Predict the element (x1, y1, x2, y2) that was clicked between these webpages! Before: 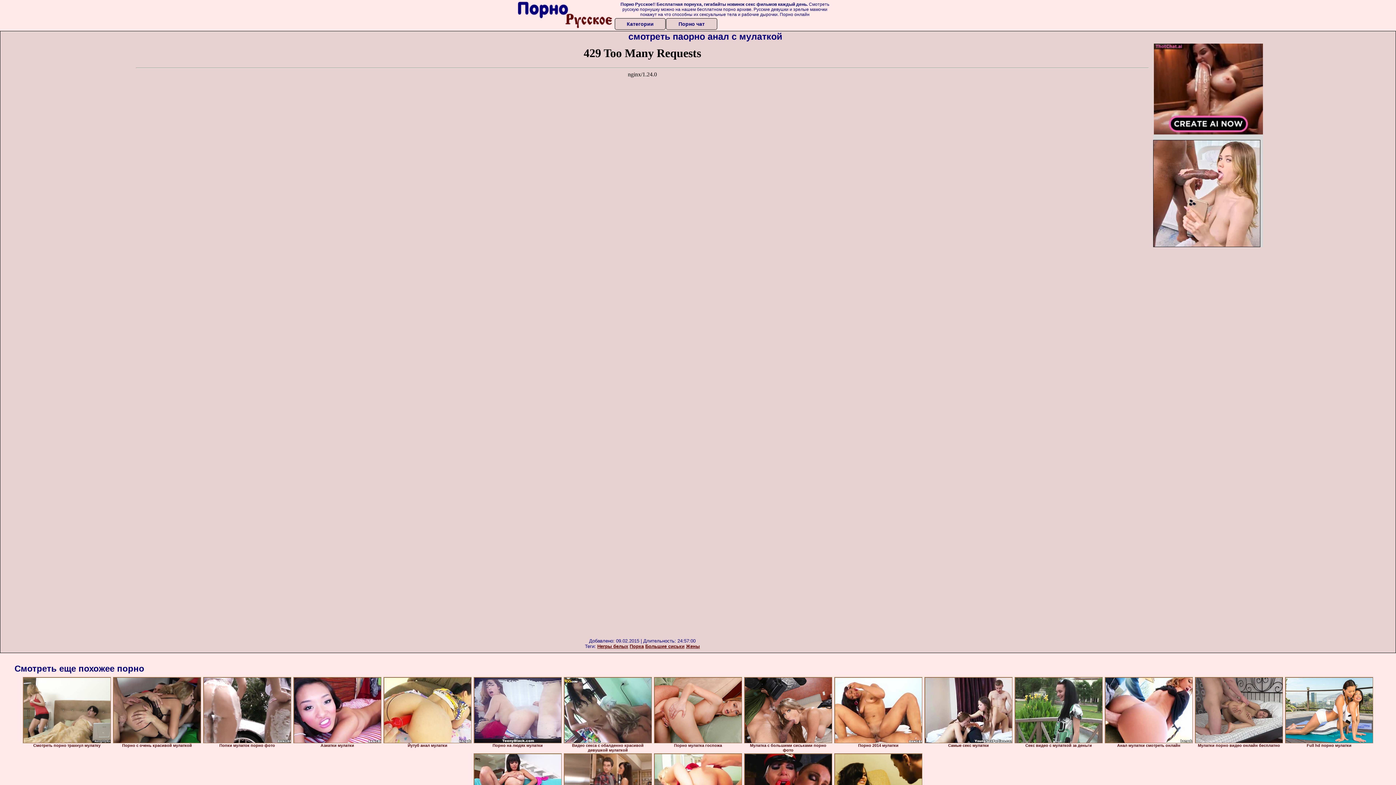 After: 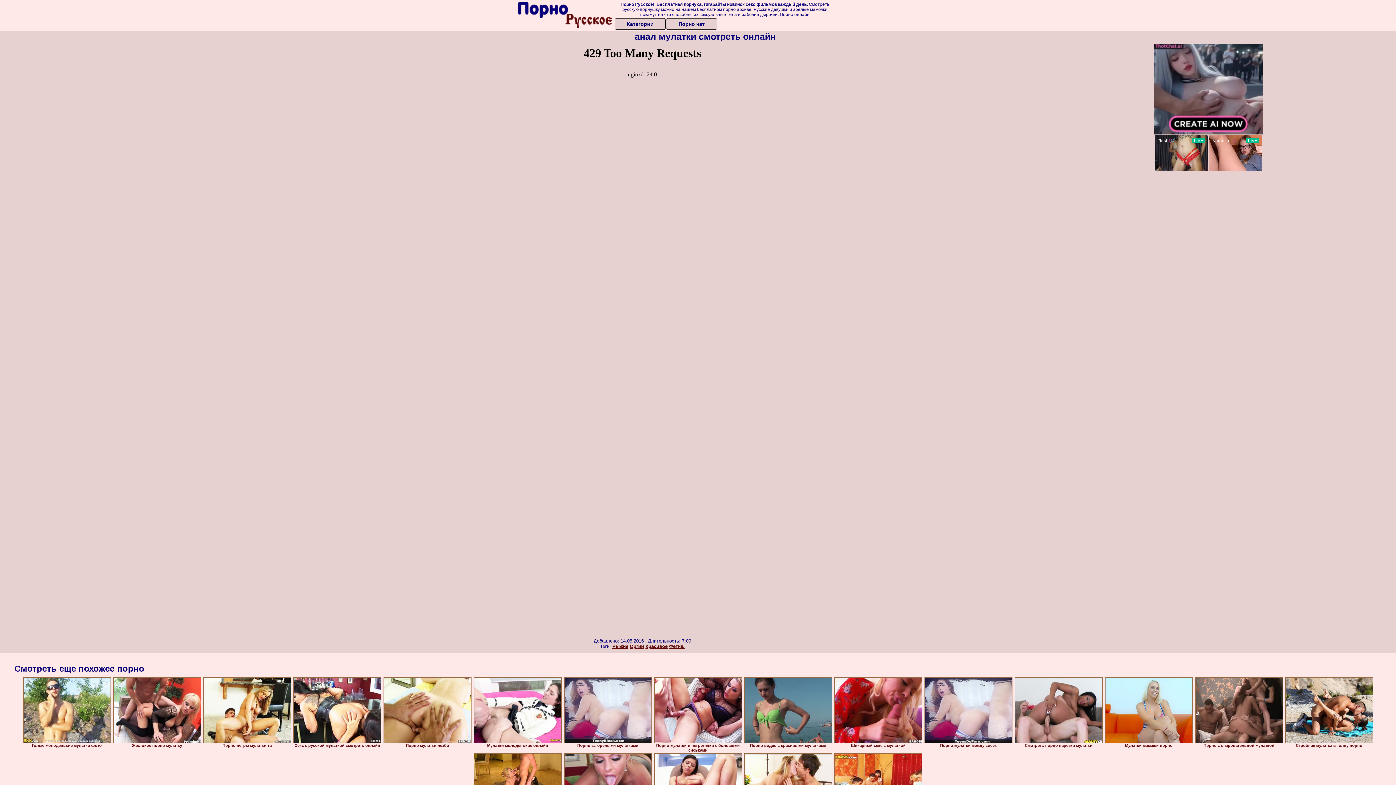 Action: bbox: (1105, 677, 1193, 743)